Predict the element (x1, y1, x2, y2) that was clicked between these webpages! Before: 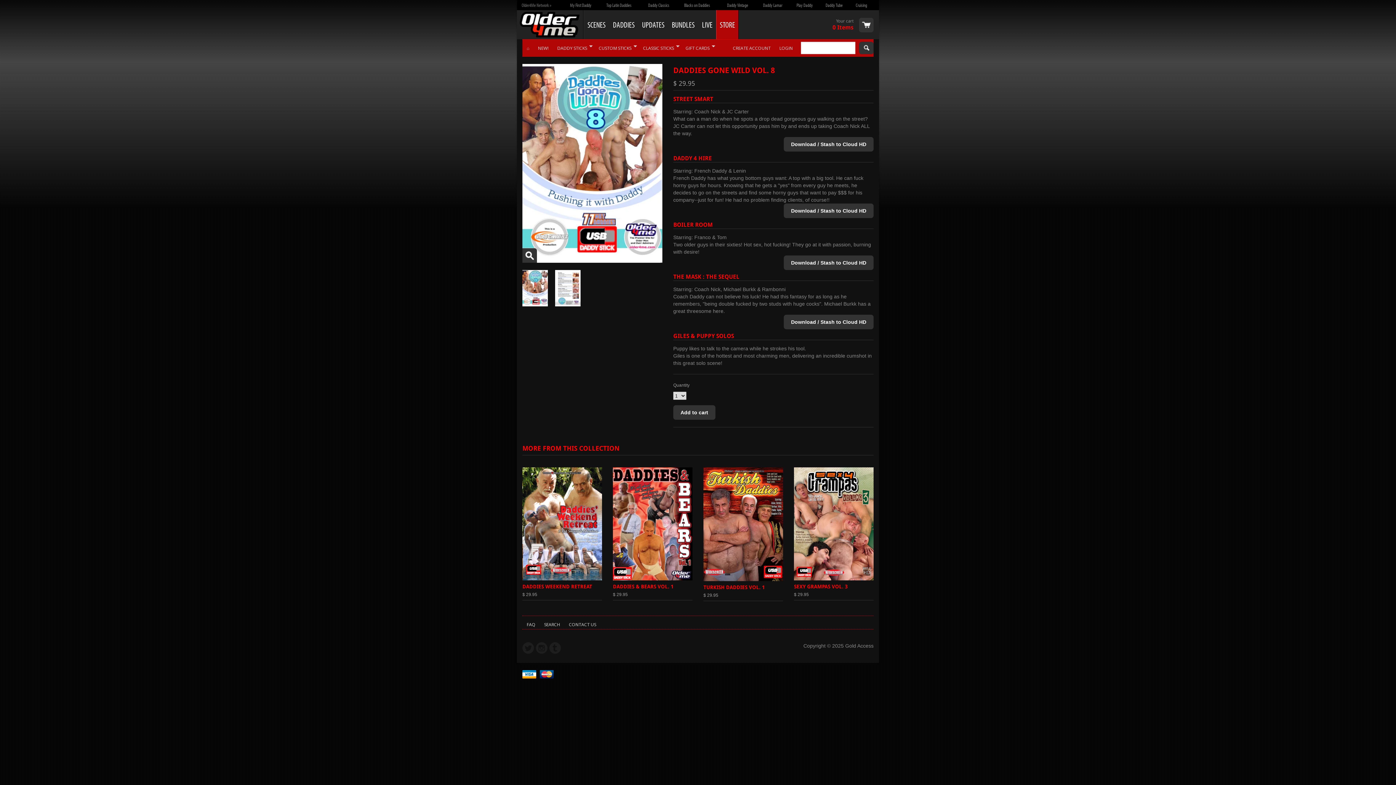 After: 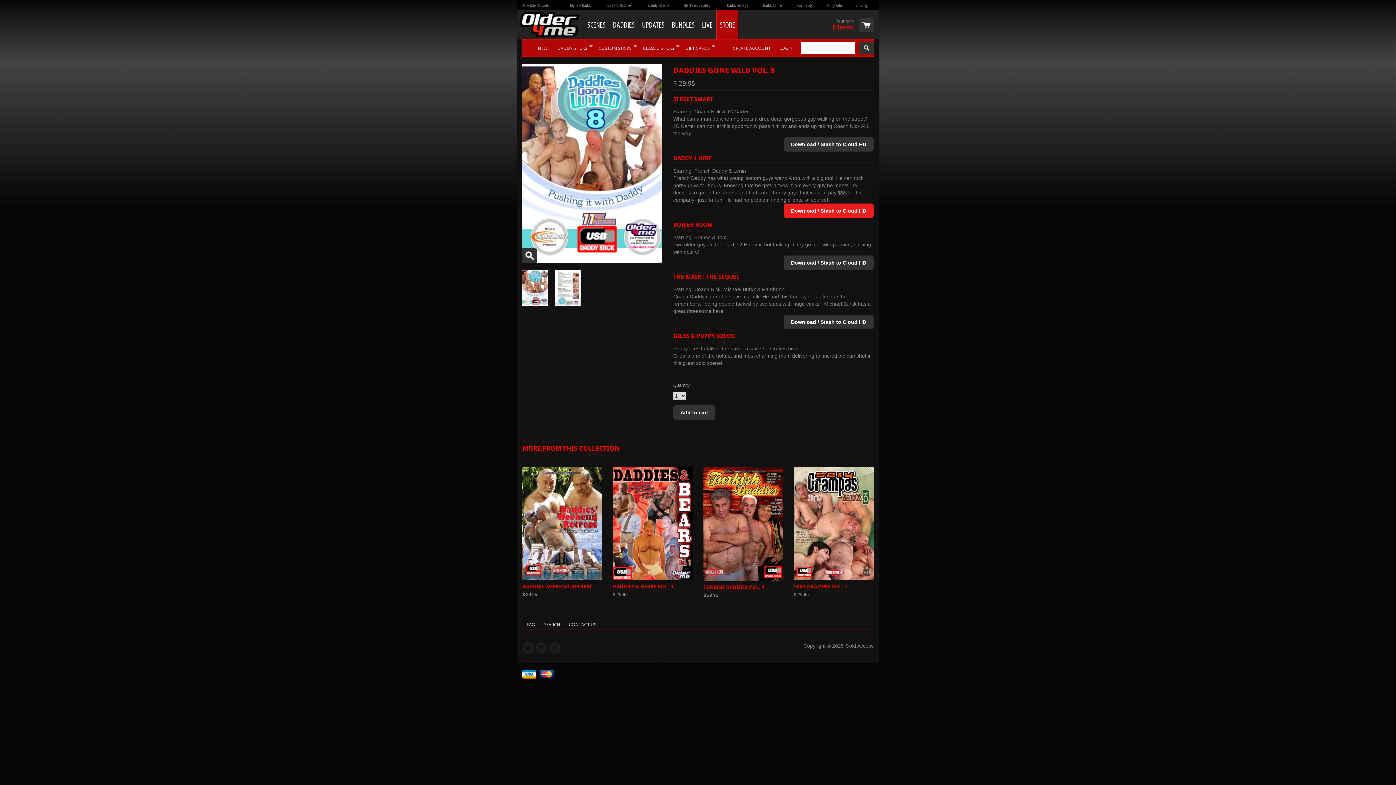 Action: label: Download / Stash to Cloud HD bbox: (784, 203, 873, 218)